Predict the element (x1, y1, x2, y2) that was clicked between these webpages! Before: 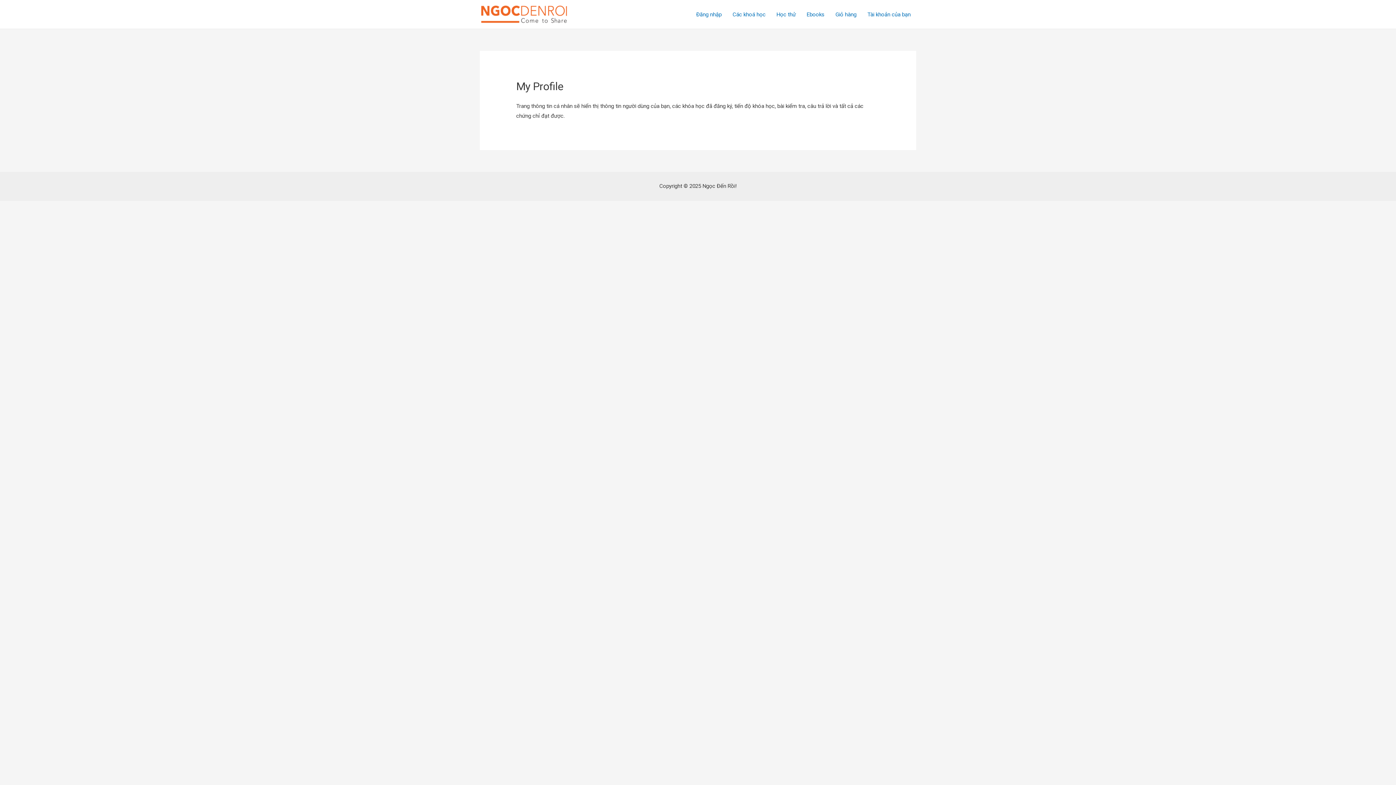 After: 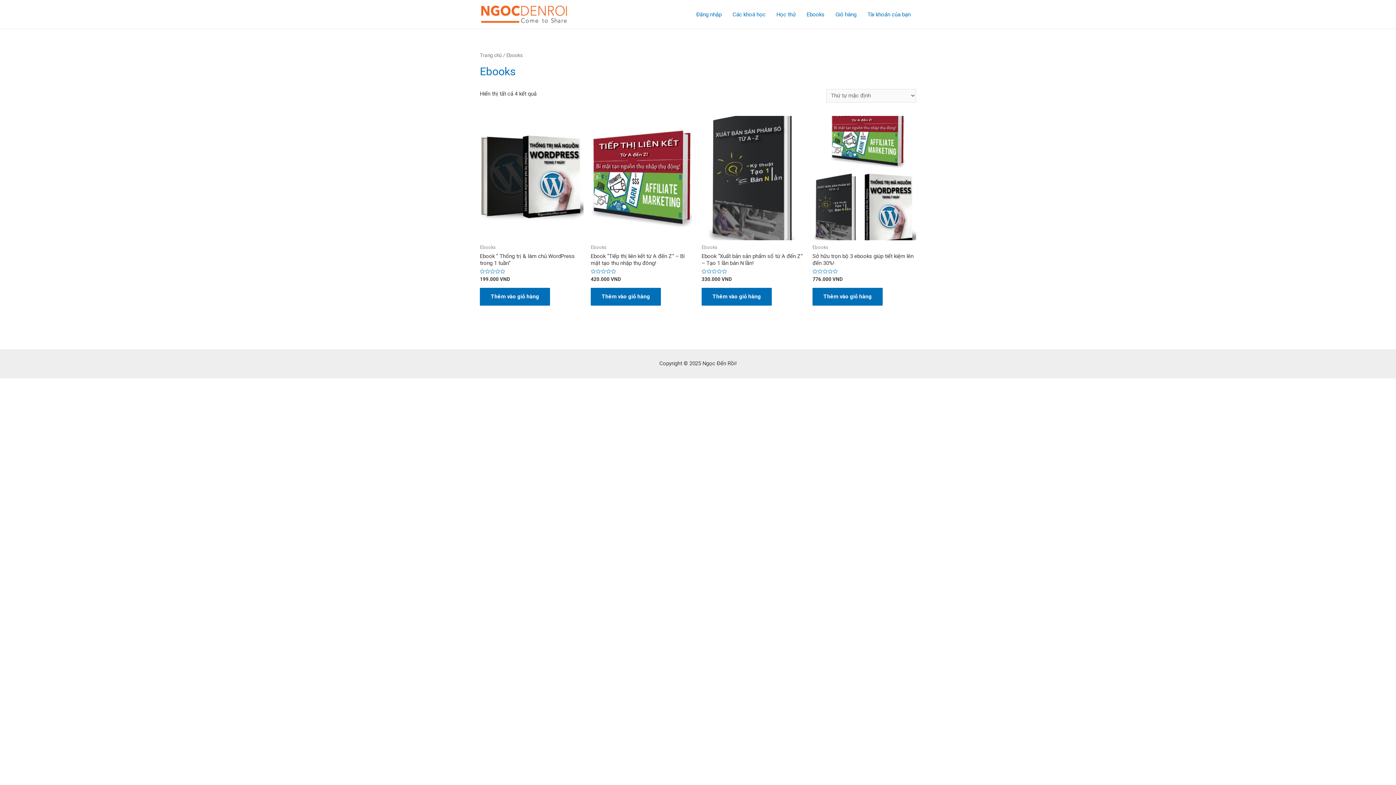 Action: bbox: (801, 1, 830, 27) label: Ebooks